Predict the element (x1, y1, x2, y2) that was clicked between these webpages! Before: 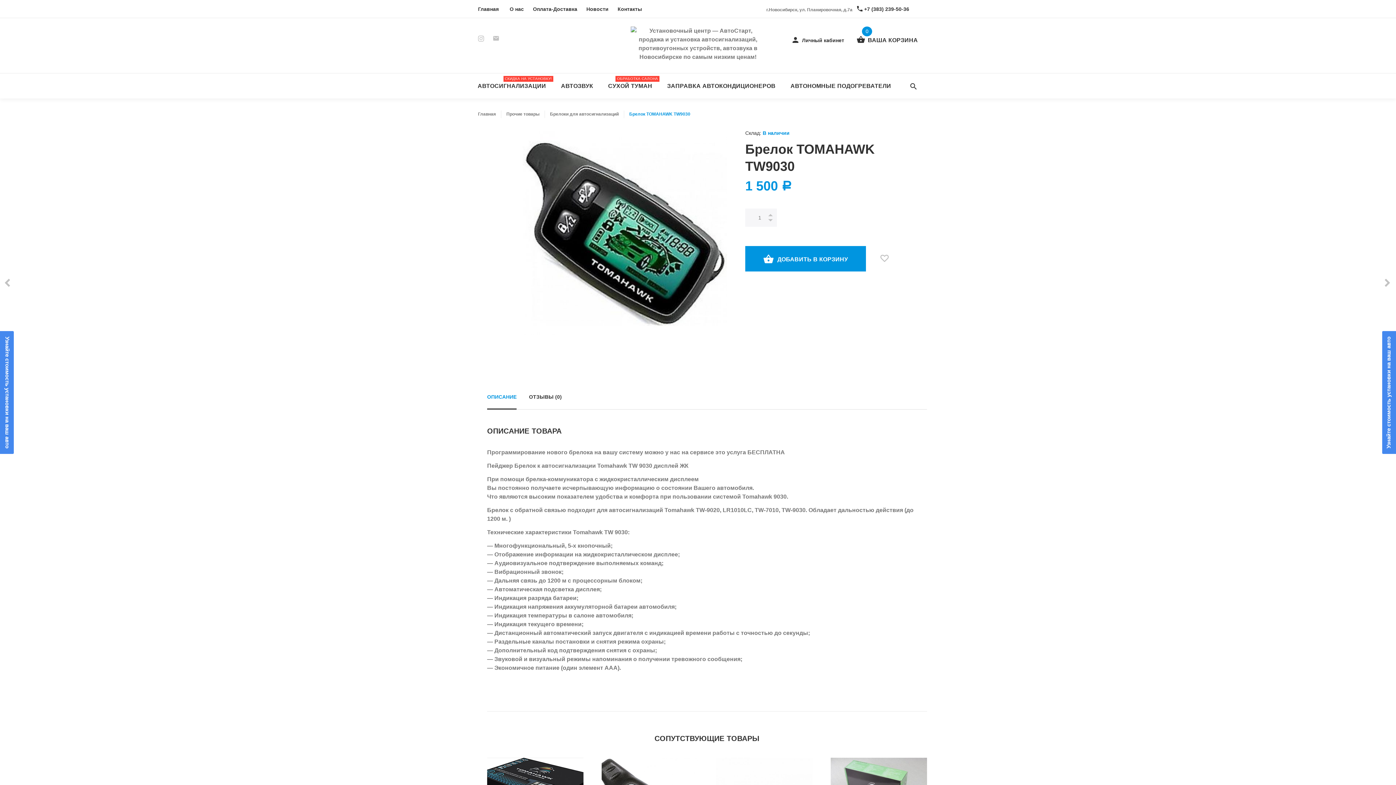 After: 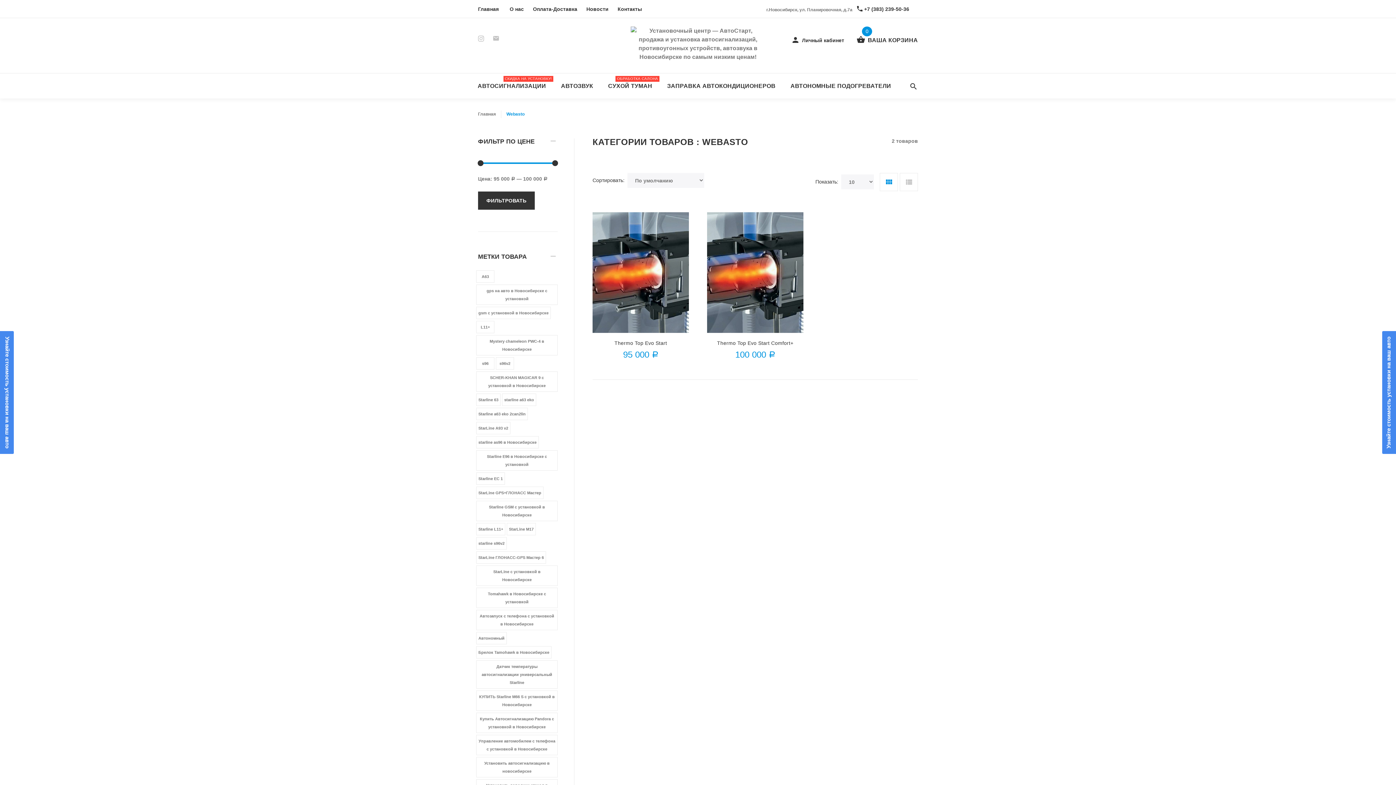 Action: label: АВТОНОМНЫЕ ПОДОГРЕВАТЕЛИ bbox: (783, 73, 898, 98)